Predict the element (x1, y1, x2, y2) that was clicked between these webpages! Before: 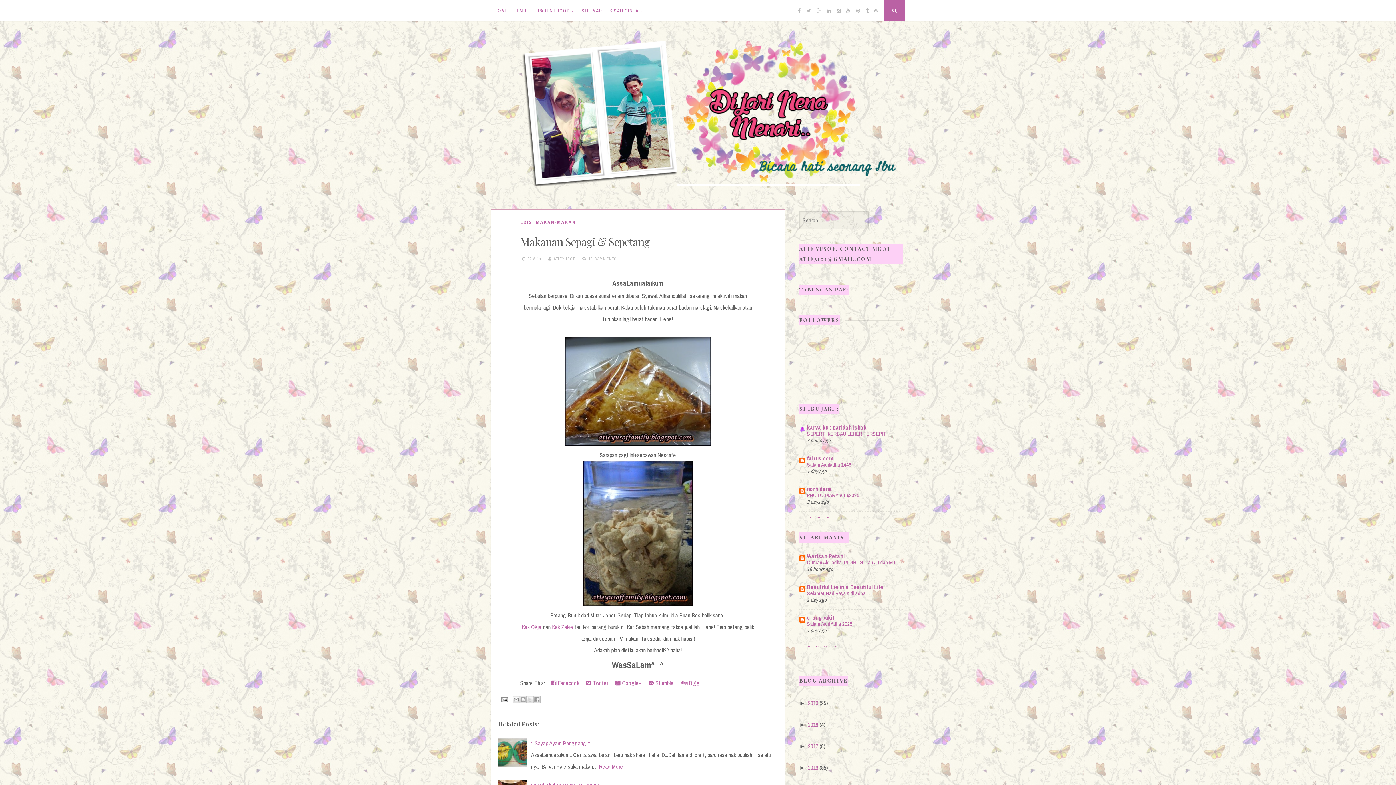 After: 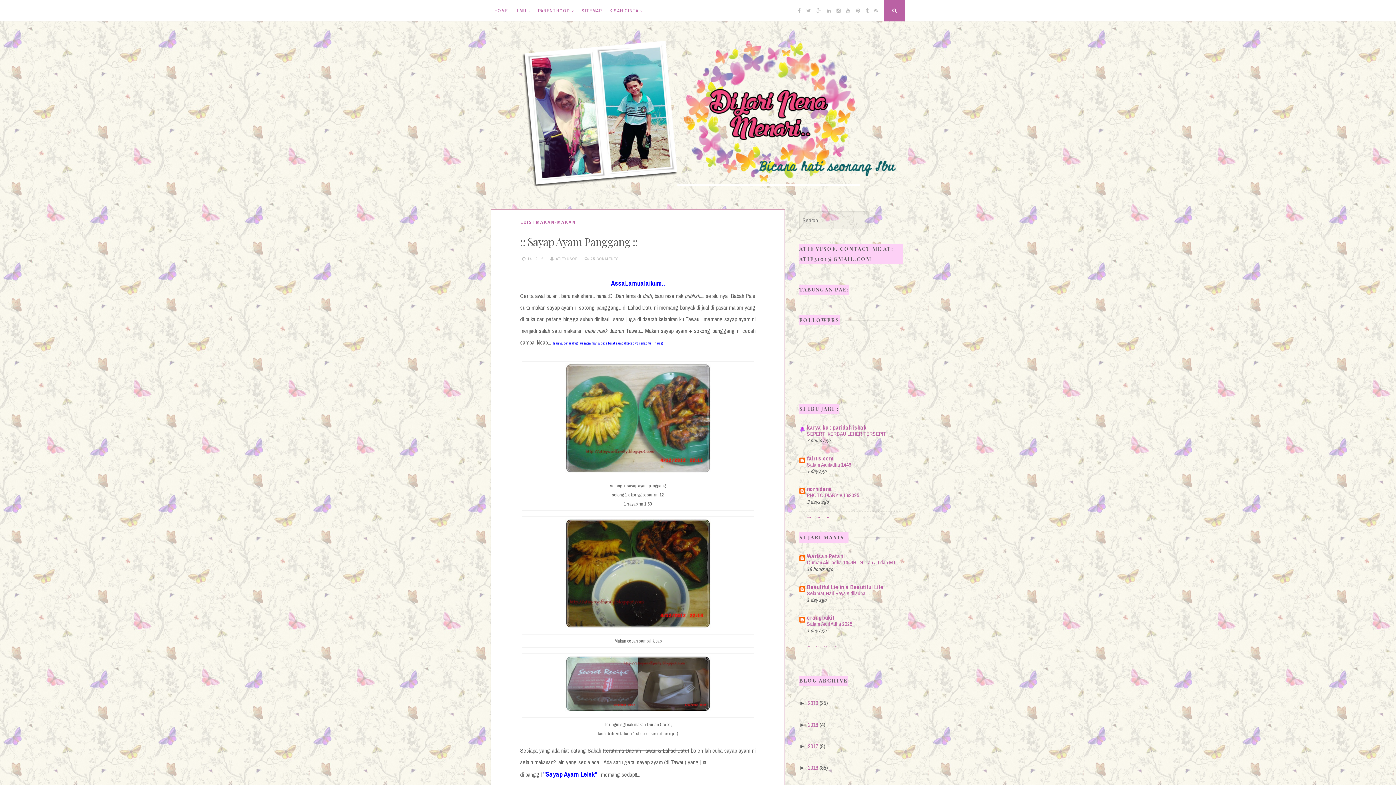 Action: bbox: (531, 739, 590, 747) label: :: Sayap Ayam Panggang ::